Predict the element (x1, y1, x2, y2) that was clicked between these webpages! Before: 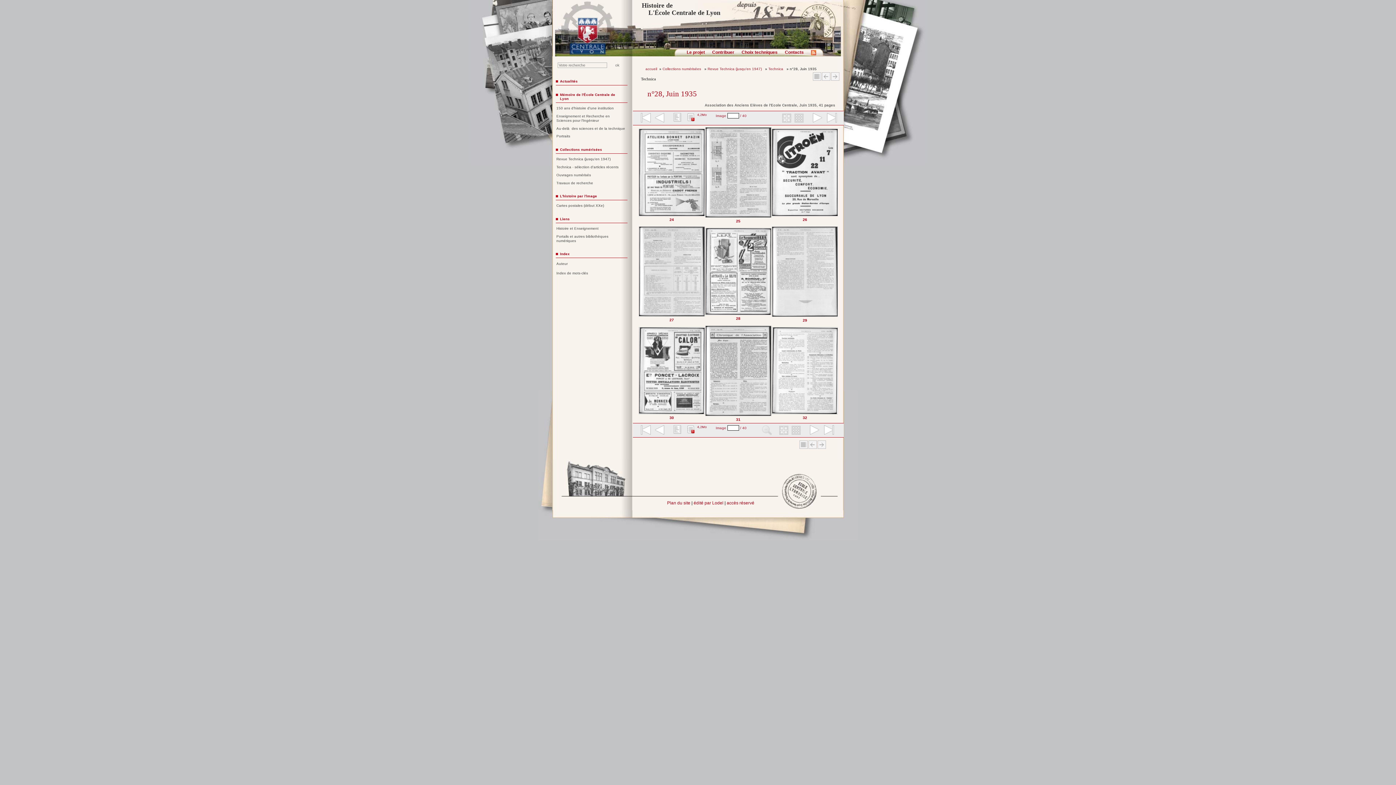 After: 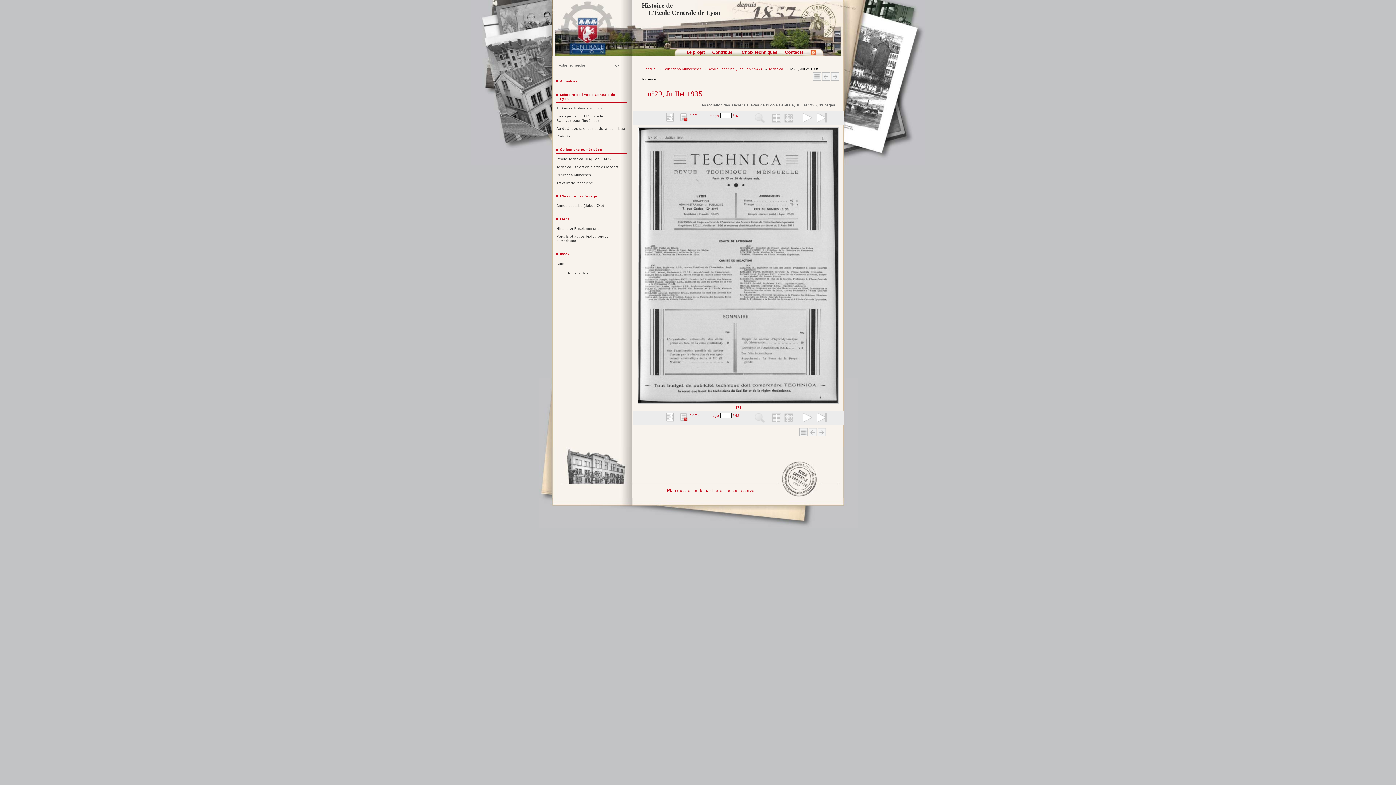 Action: label: Article suivant bbox: (817, 440, 826, 449)